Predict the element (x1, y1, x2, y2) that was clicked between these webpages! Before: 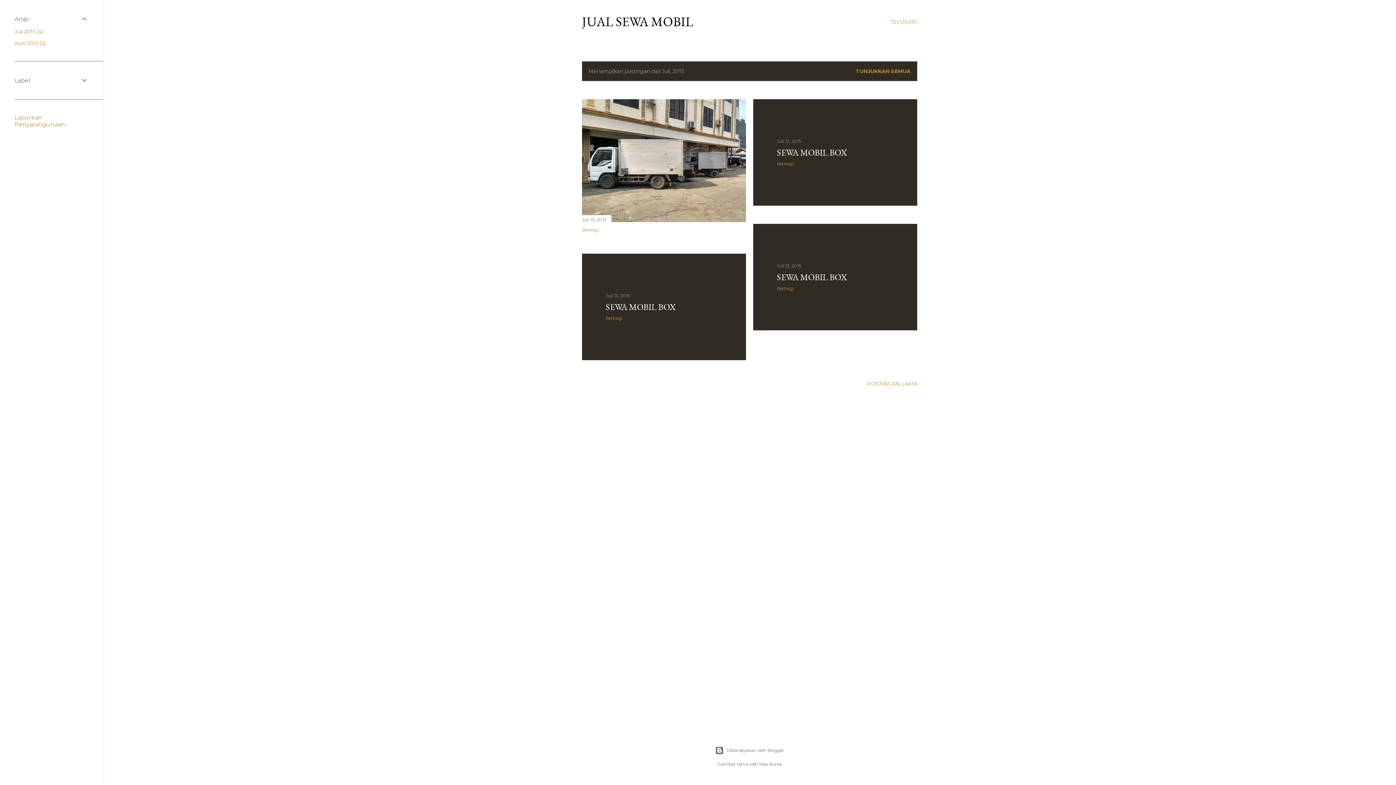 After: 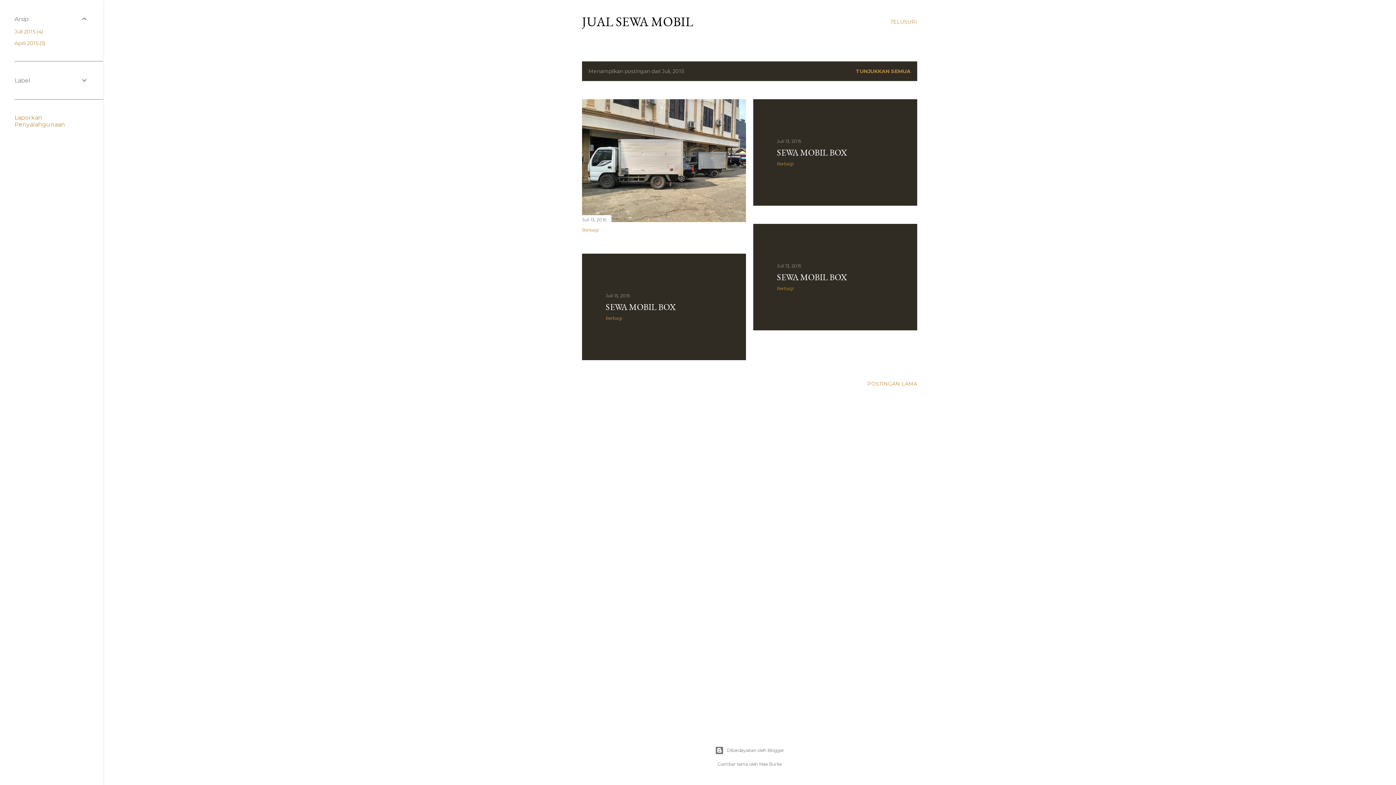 Action: label: Laporkan Penyalahgunaan bbox: (14, 114, 65, 128)